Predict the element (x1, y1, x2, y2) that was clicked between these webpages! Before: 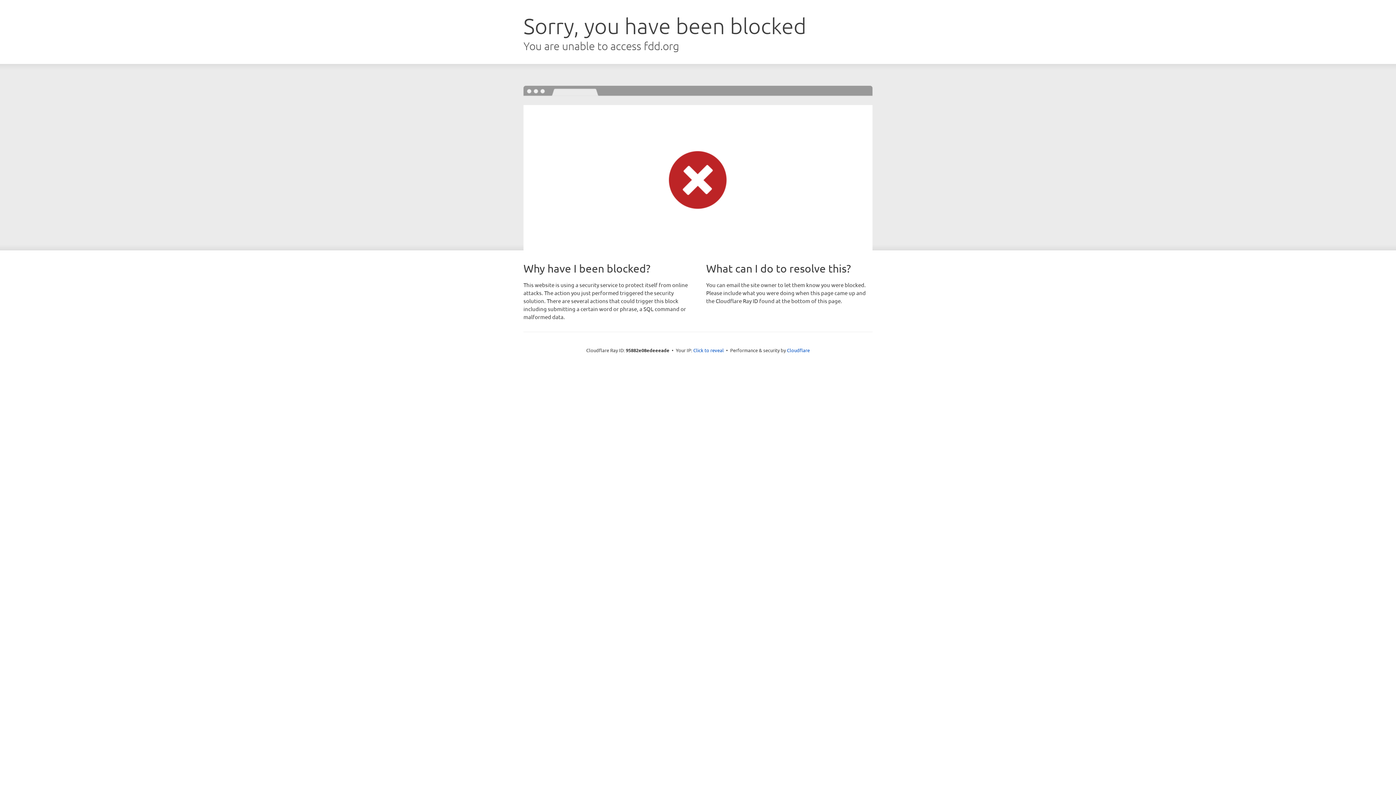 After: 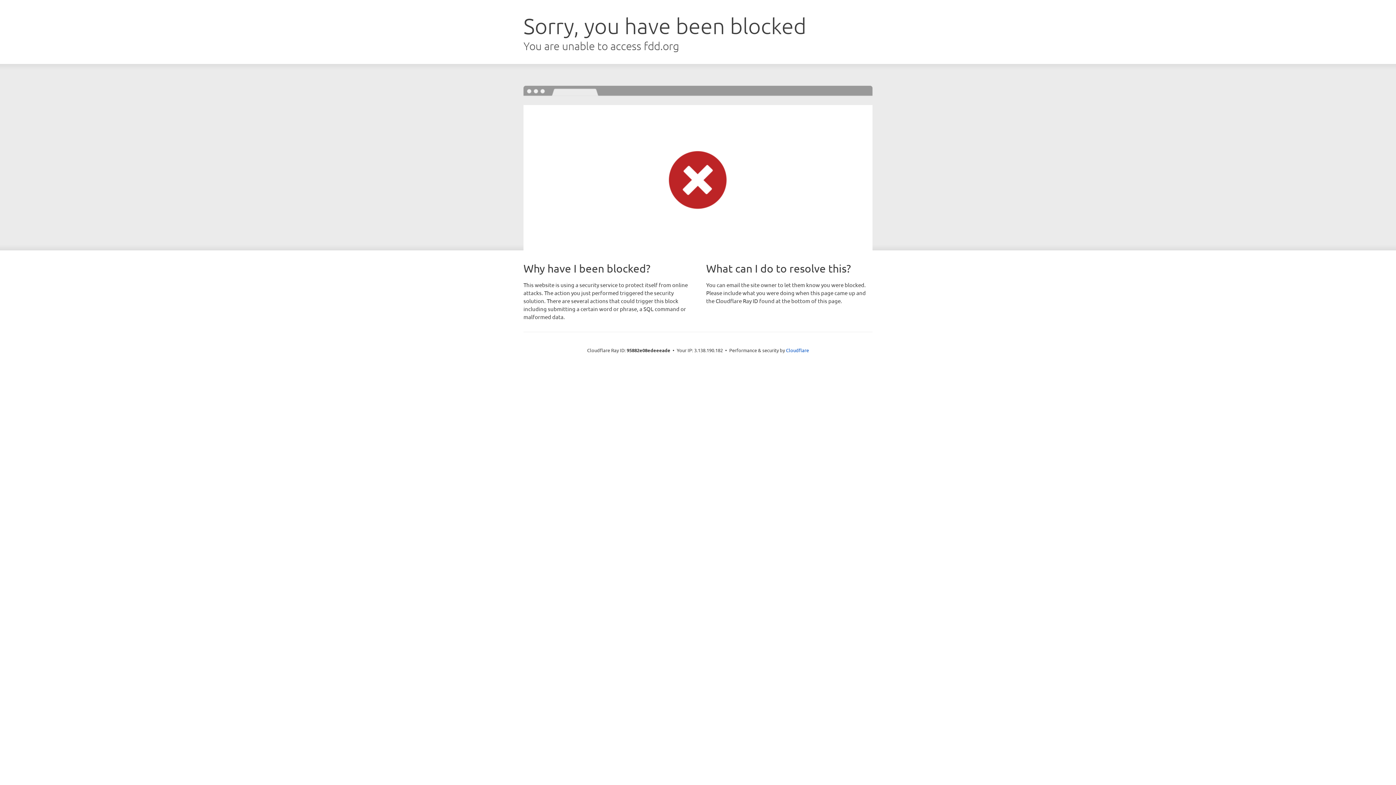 Action: label: Click to reveal bbox: (693, 346, 724, 353)